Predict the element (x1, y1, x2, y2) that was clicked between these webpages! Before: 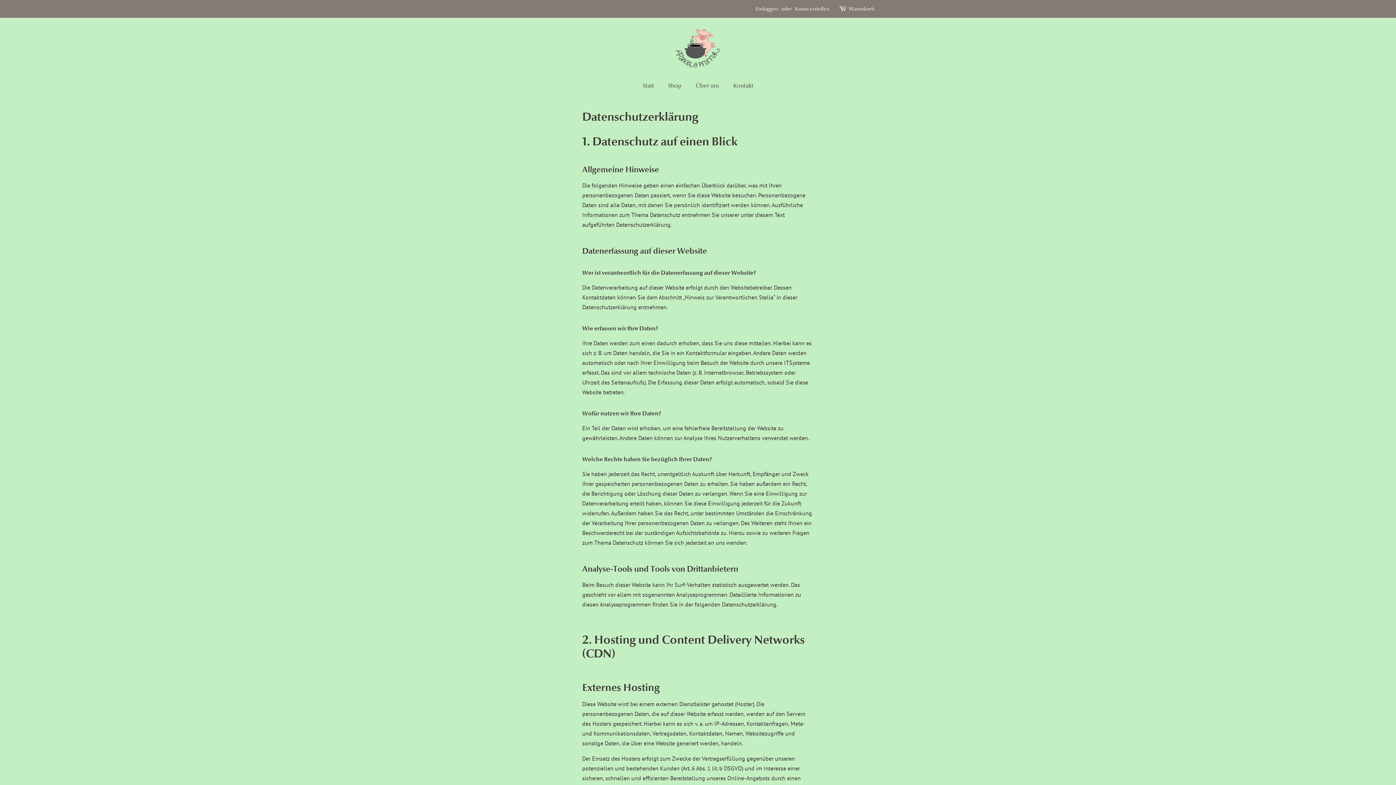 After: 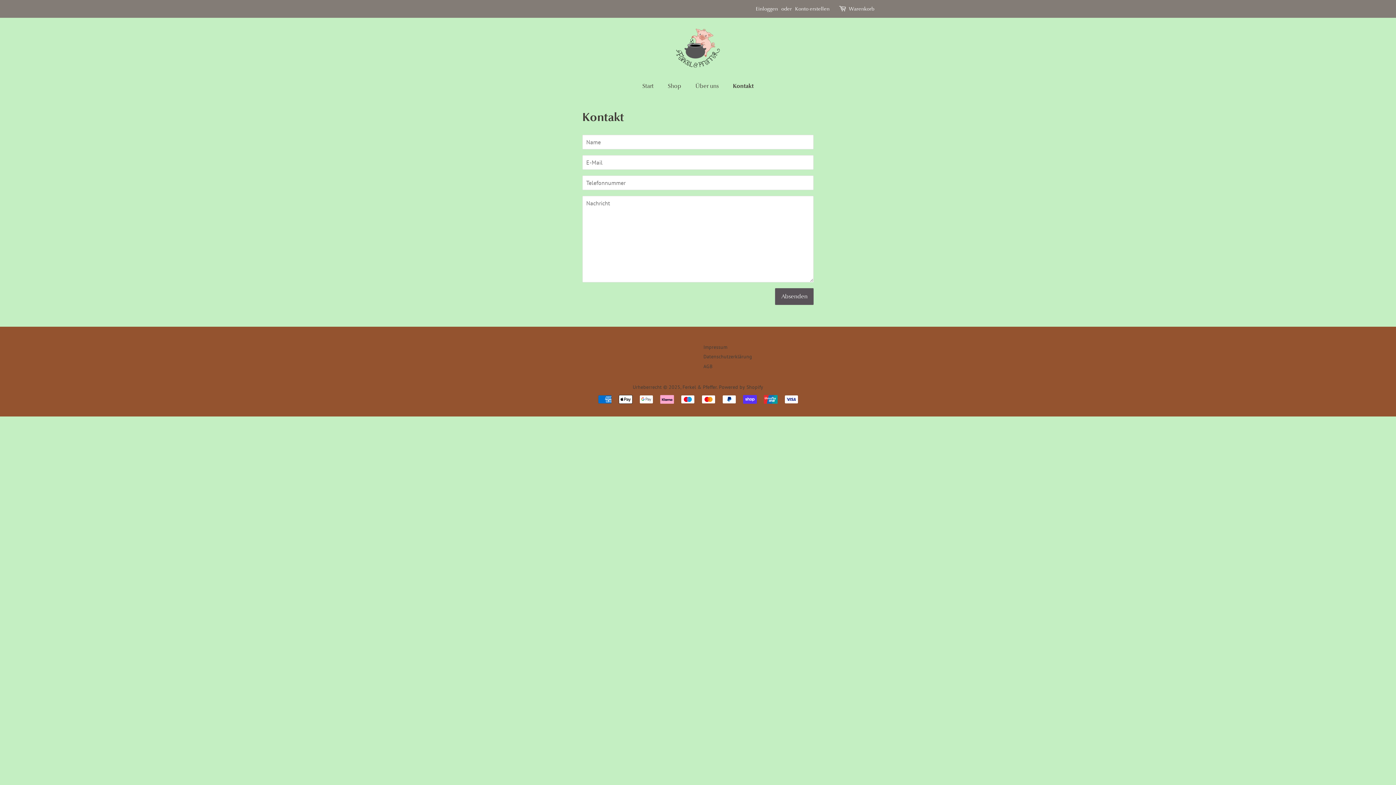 Action: bbox: (728, 78, 753, 93) label: Kontakt